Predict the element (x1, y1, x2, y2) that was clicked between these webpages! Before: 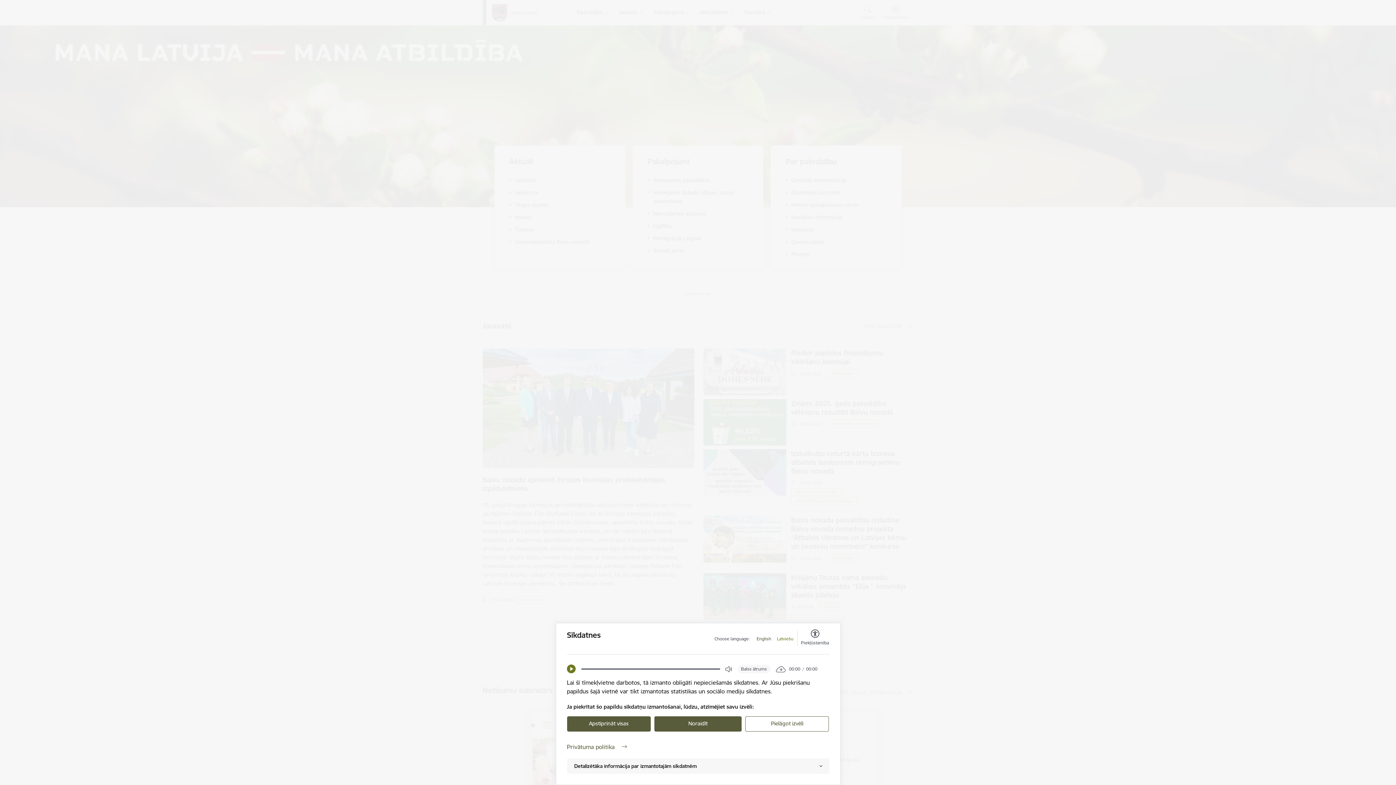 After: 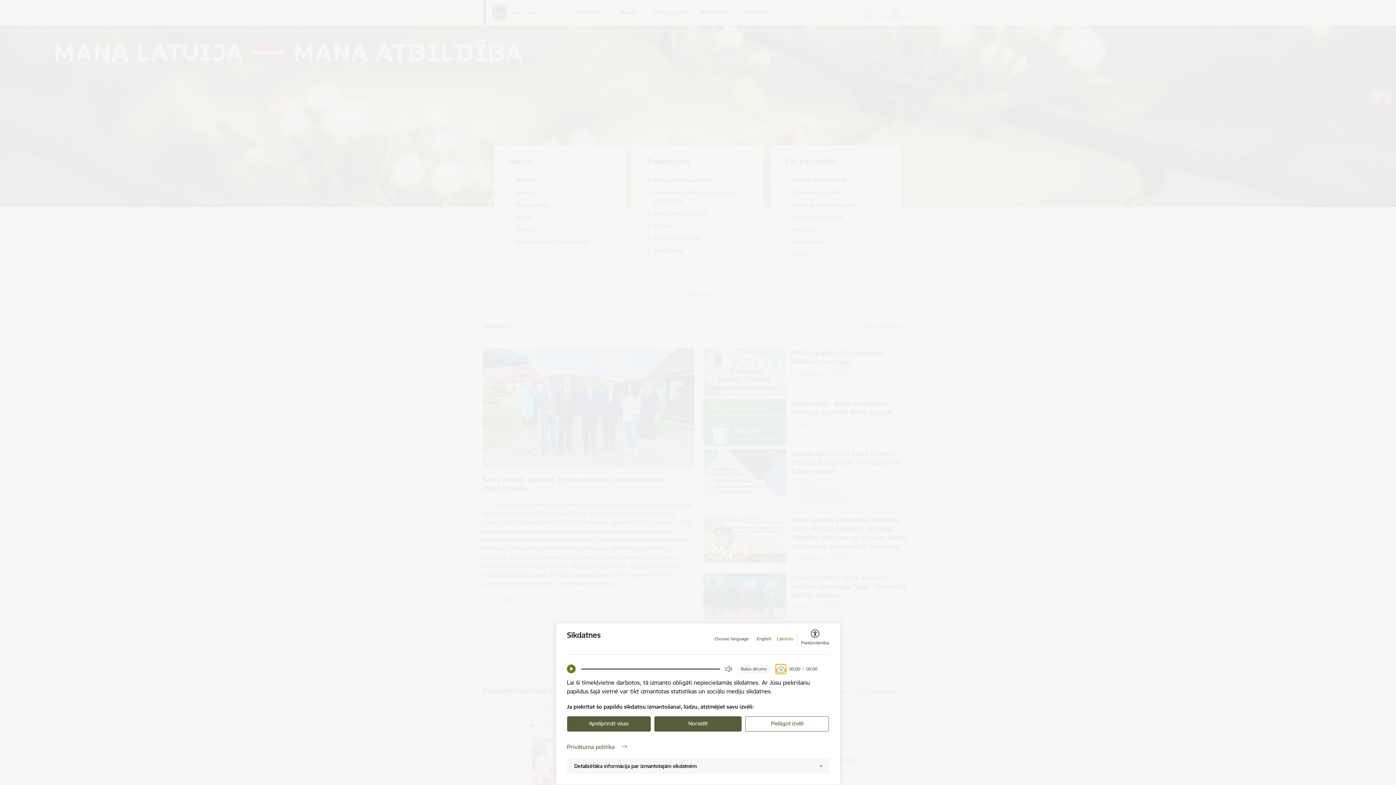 Action: bbox: (776, 665, 785, 673) label: Download